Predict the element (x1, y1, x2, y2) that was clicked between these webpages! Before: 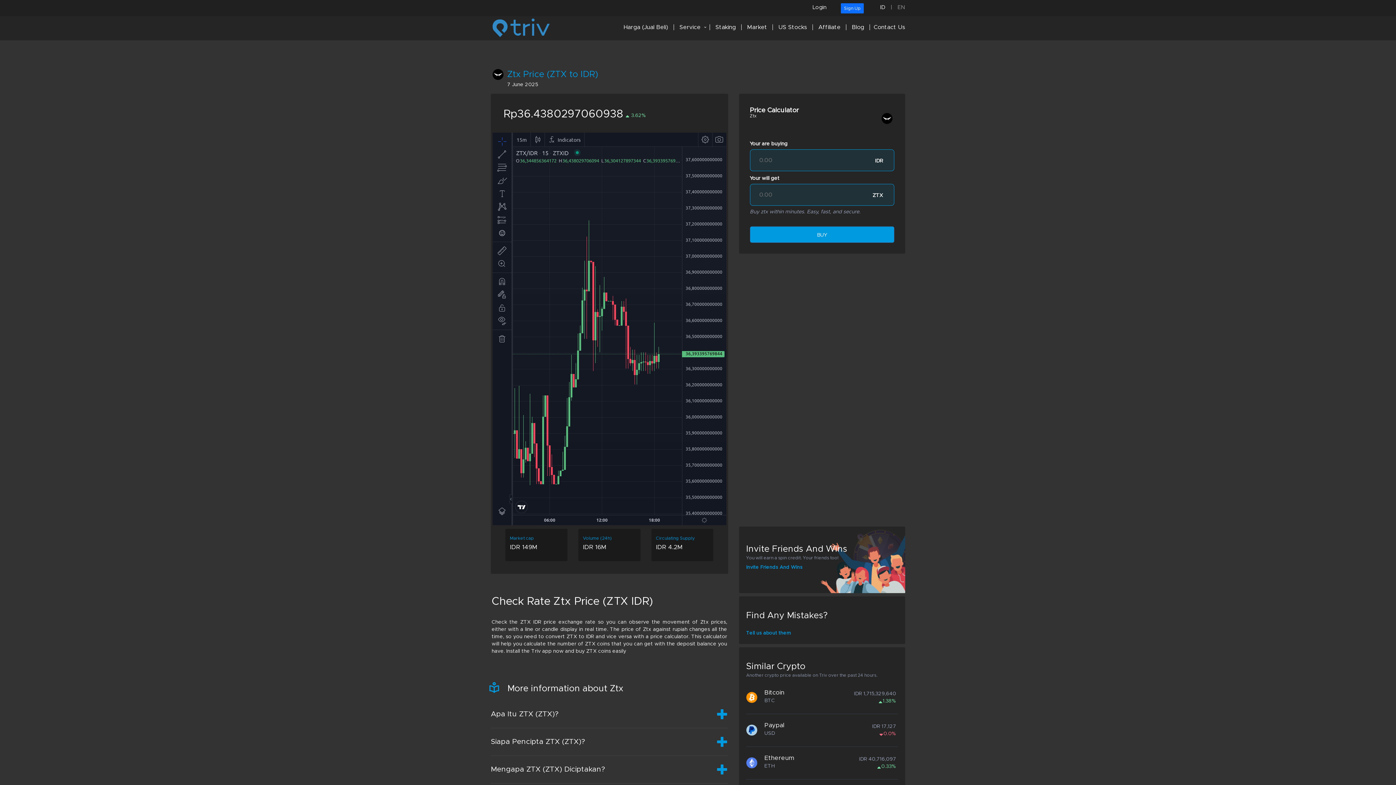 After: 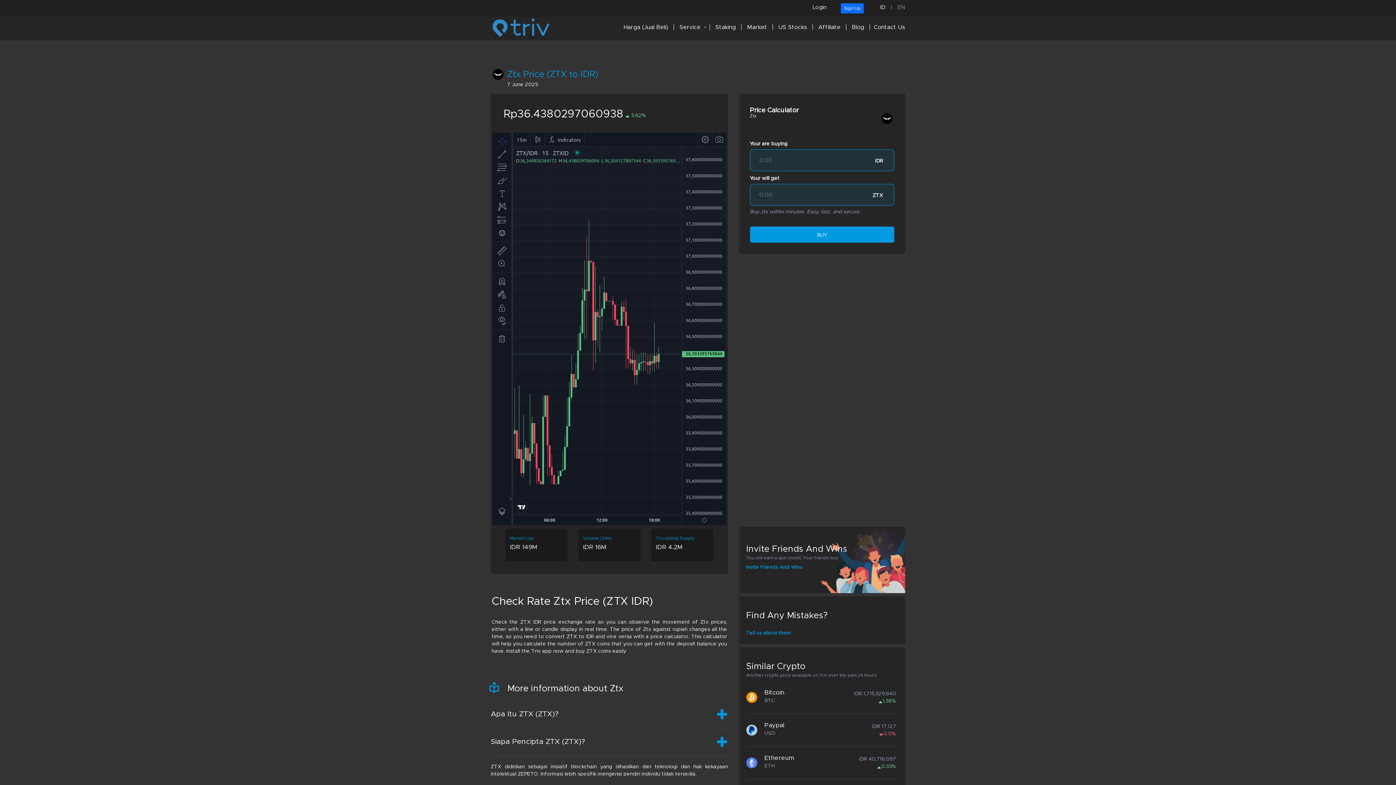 Action: label: Siapa Pencipta ZTX (ZTX)? bbox: (490, 728, 728, 756)